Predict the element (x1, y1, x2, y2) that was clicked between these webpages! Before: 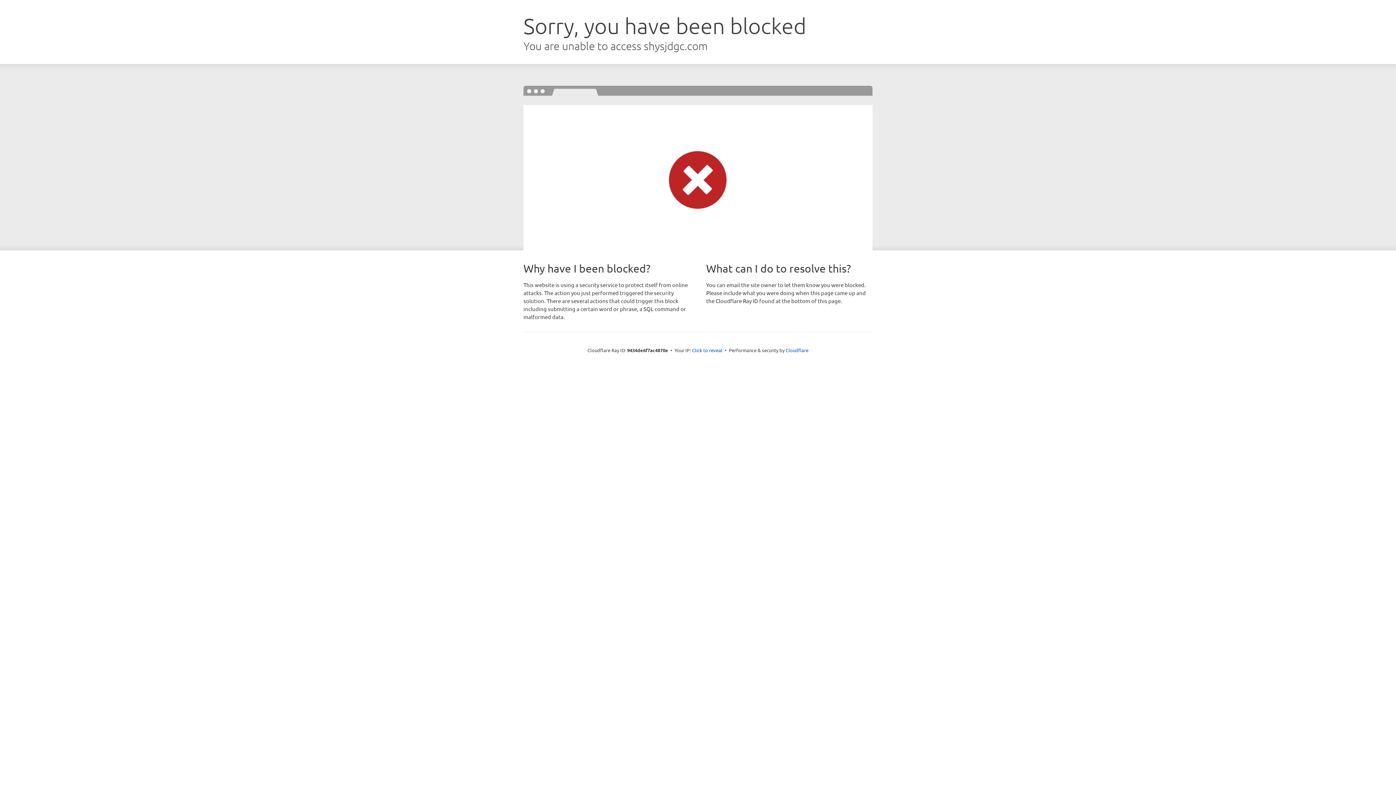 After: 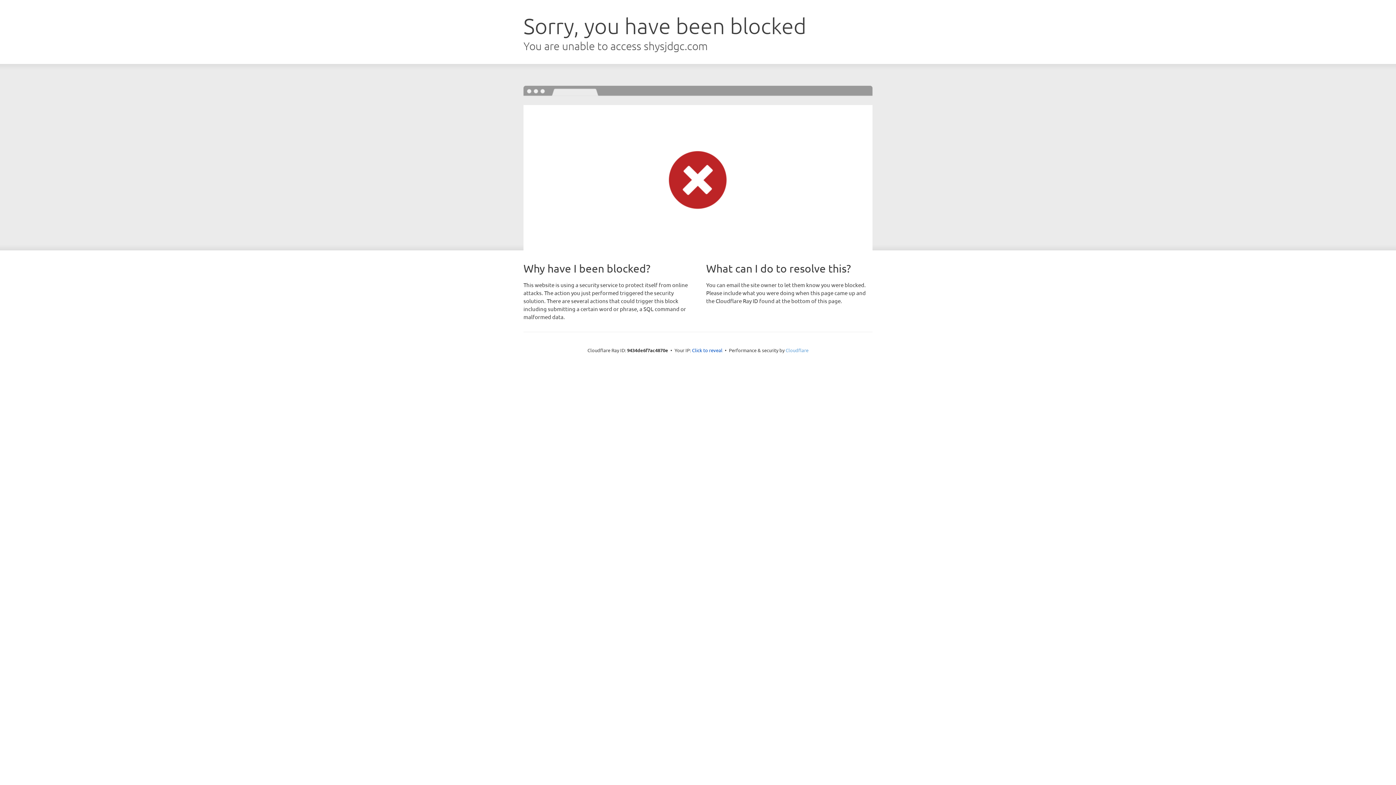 Action: label: Cloudflare bbox: (785, 347, 808, 353)